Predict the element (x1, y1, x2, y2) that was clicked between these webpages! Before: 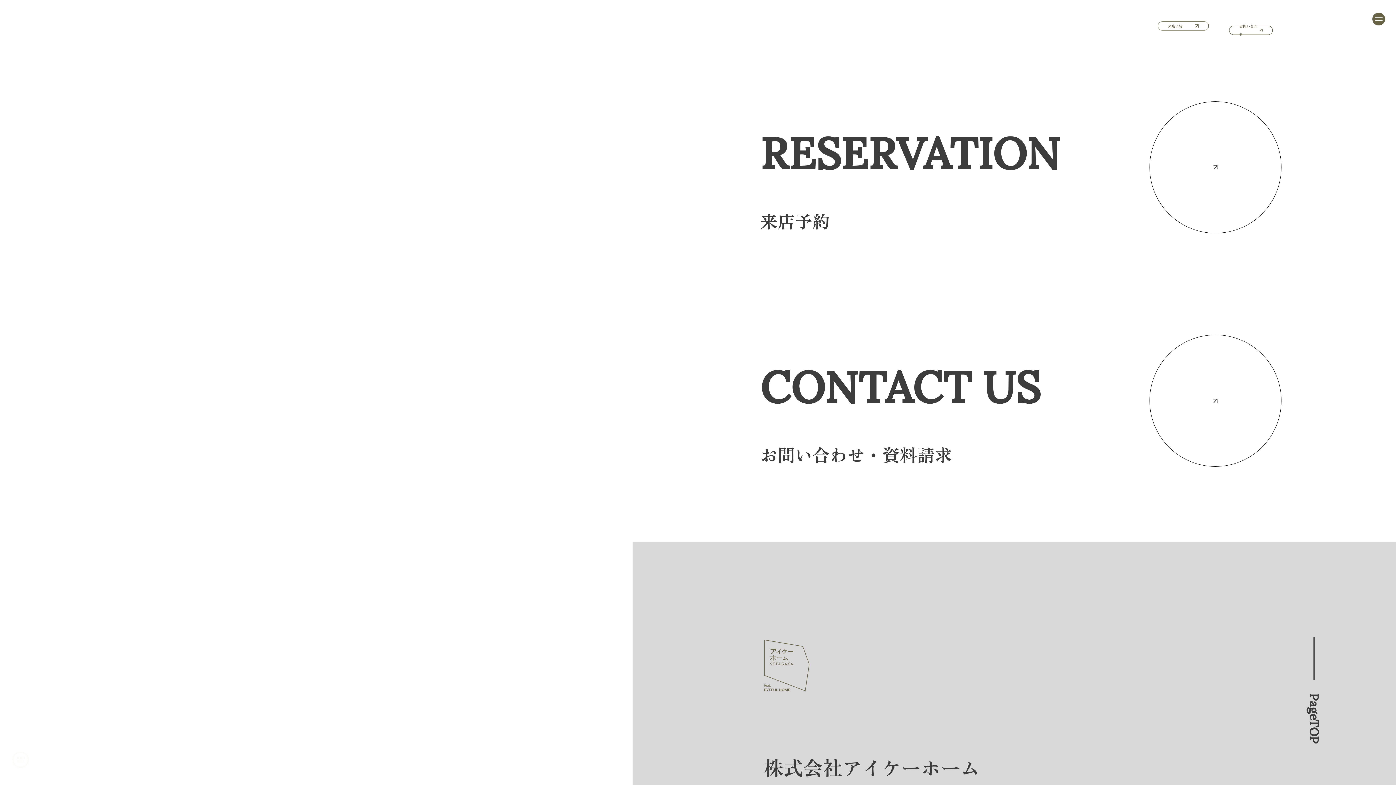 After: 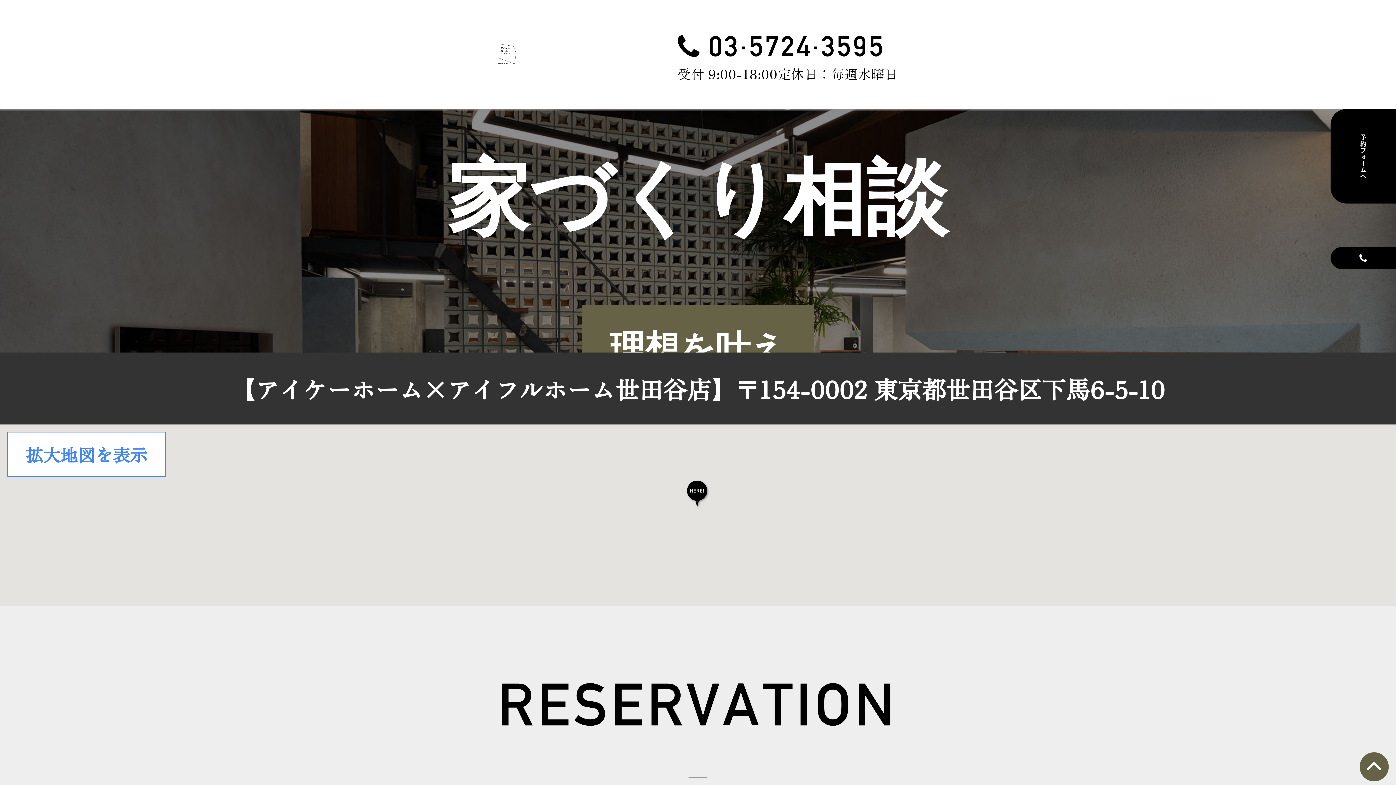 Action: label: RESERVATION

来店予約 bbox: (632, 125, 1060, 233)